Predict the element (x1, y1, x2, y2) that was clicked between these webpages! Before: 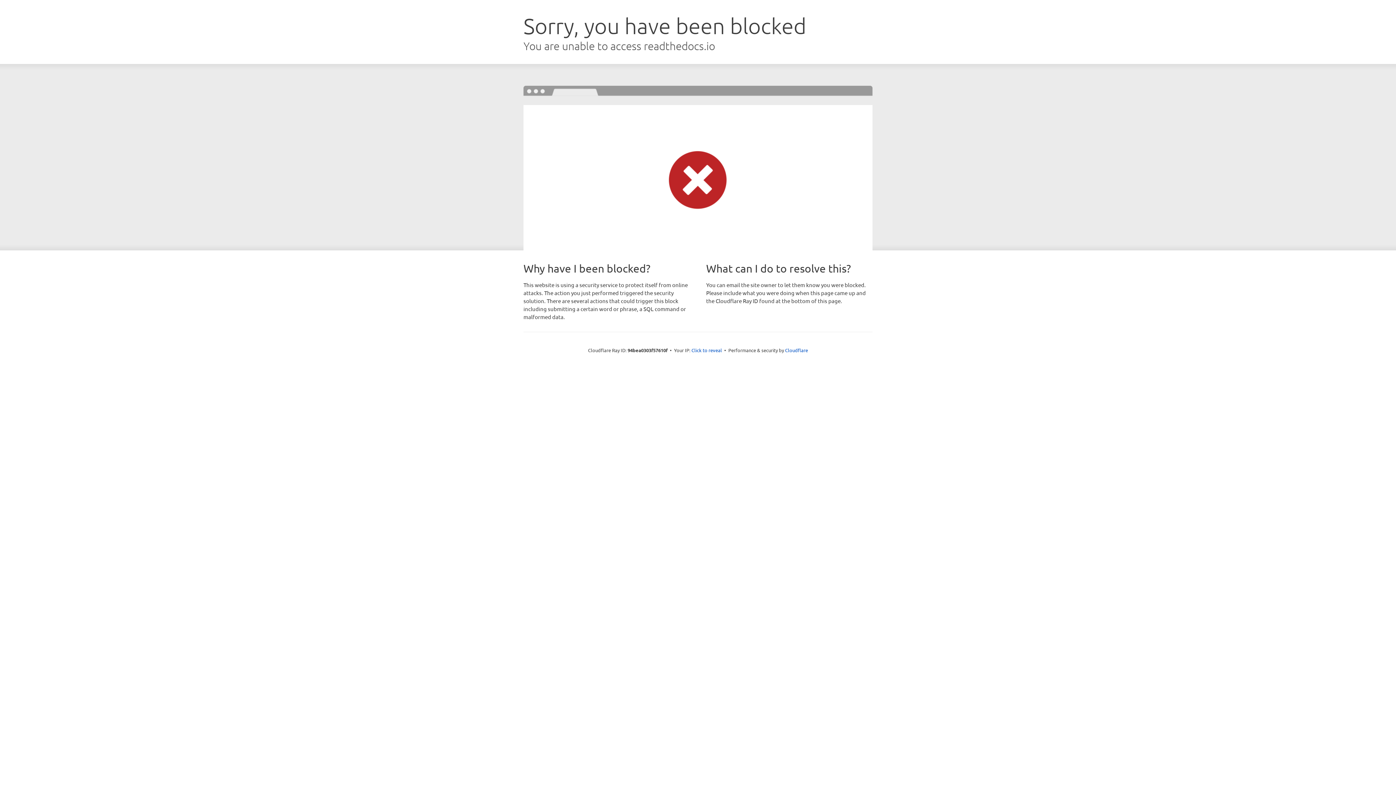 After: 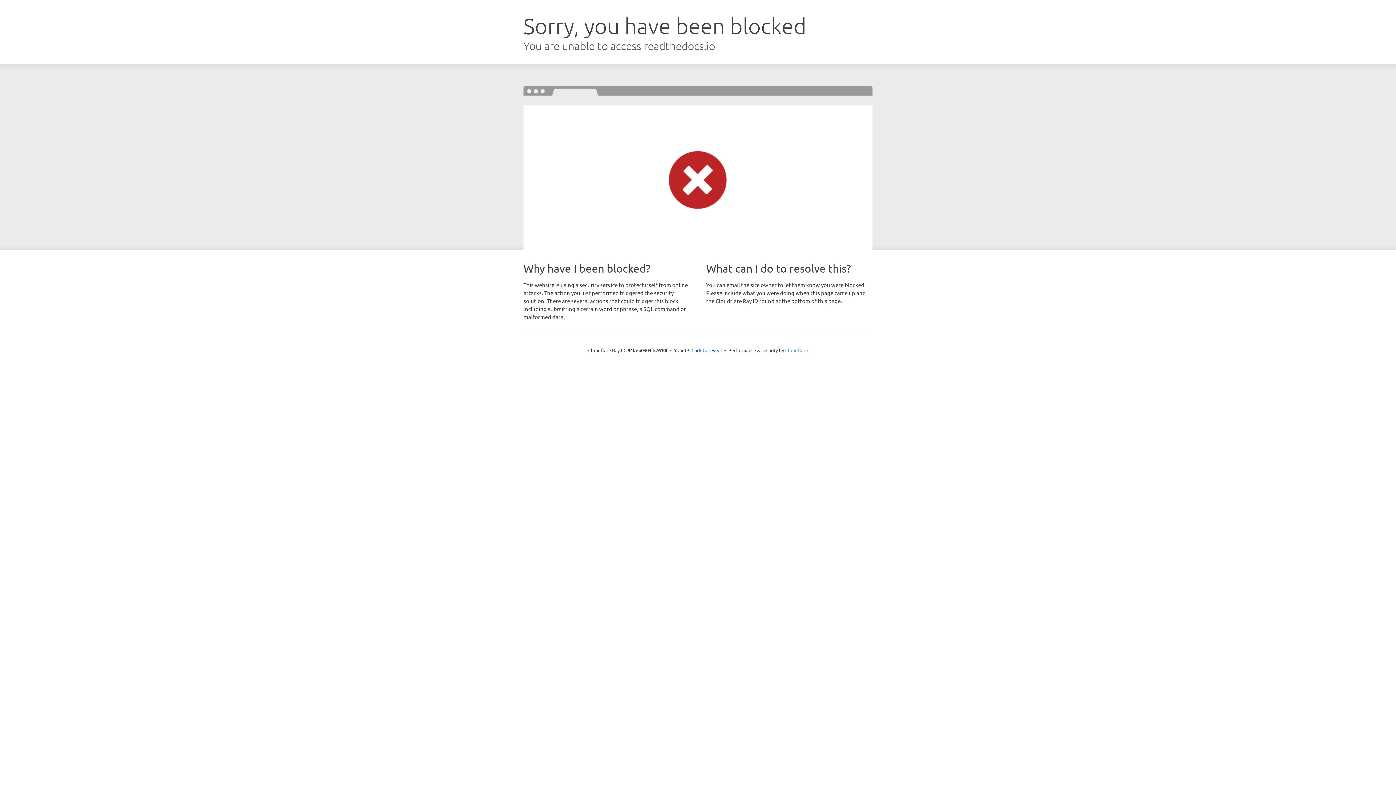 Action: bbox: (785, 347, 808, 353) label: Cloudflare